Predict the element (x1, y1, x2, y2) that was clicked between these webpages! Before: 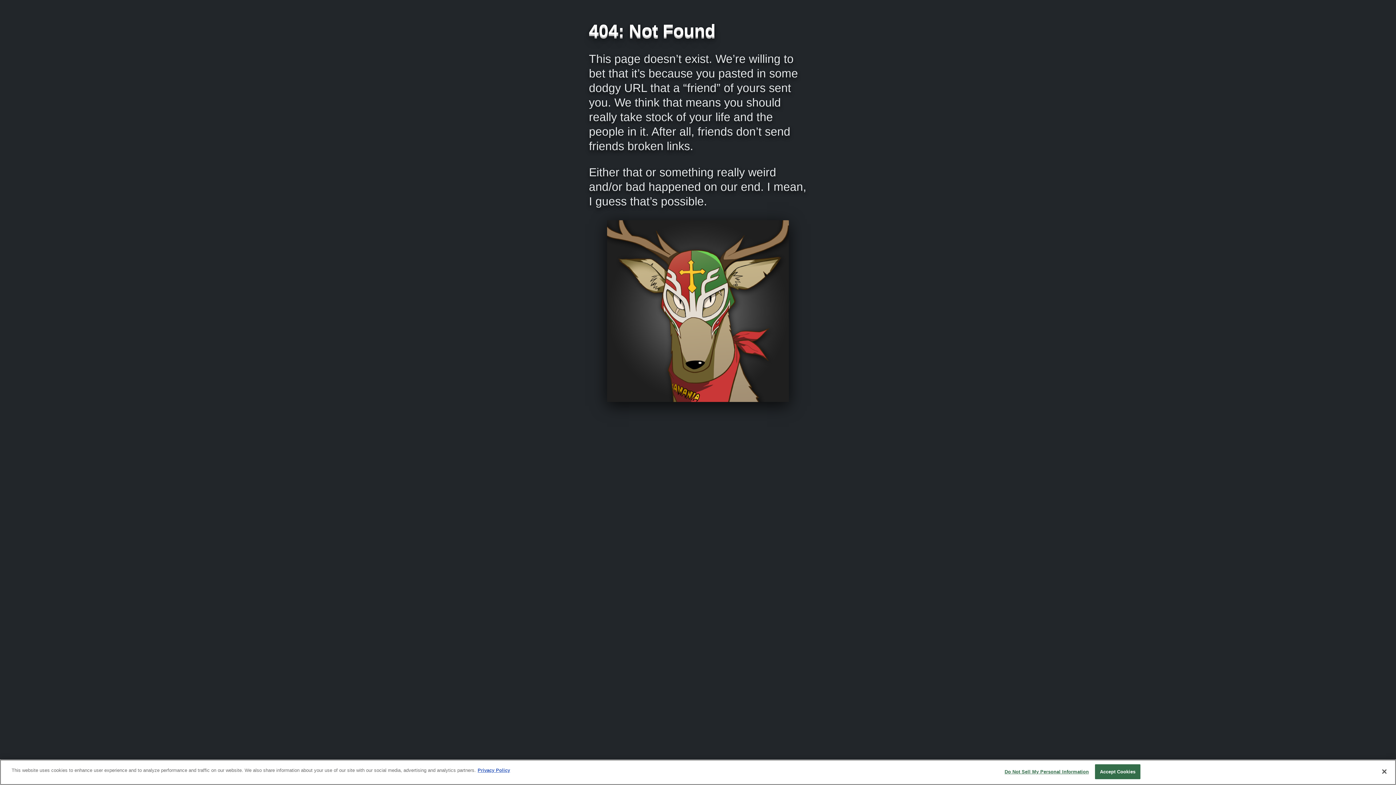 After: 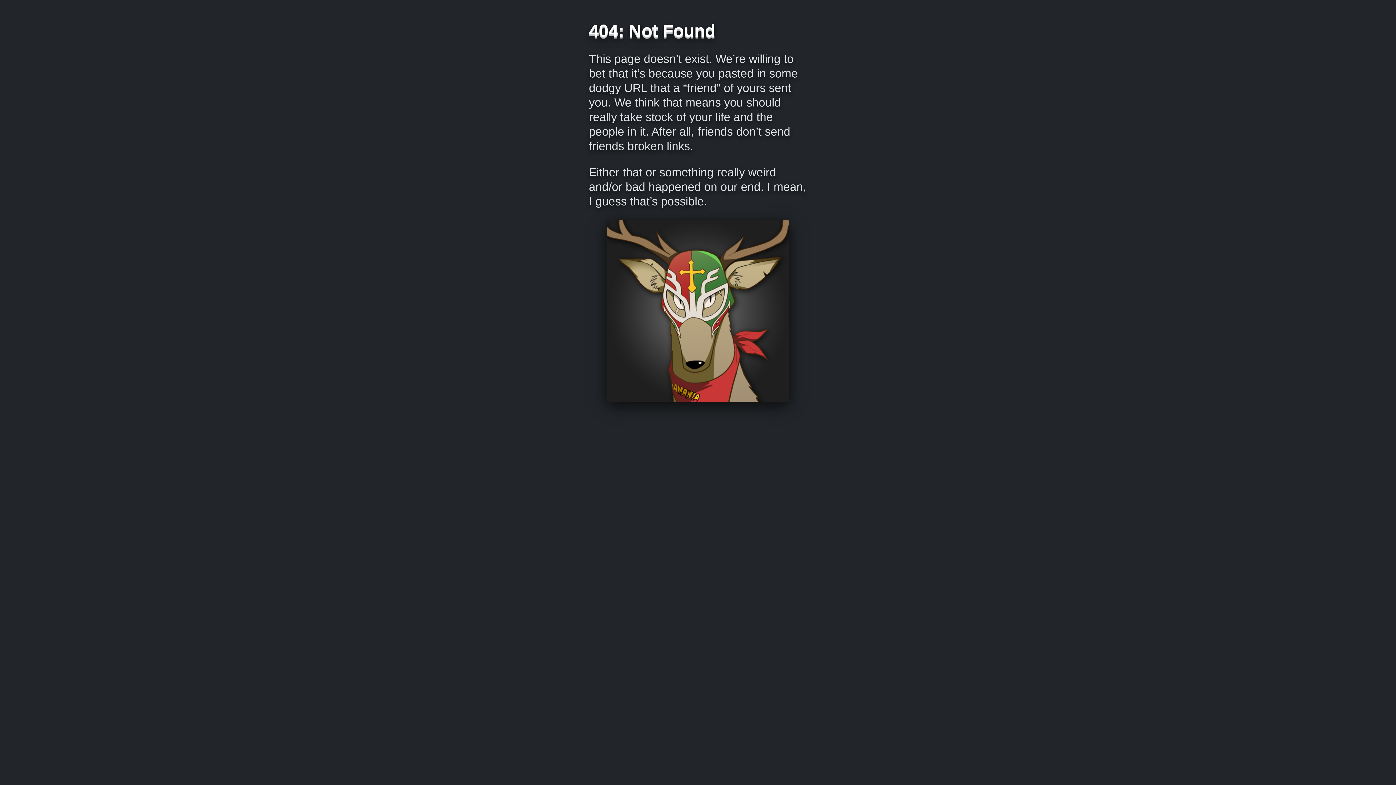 Action: label: Close bbox: (1376, 764, 1392, 780)